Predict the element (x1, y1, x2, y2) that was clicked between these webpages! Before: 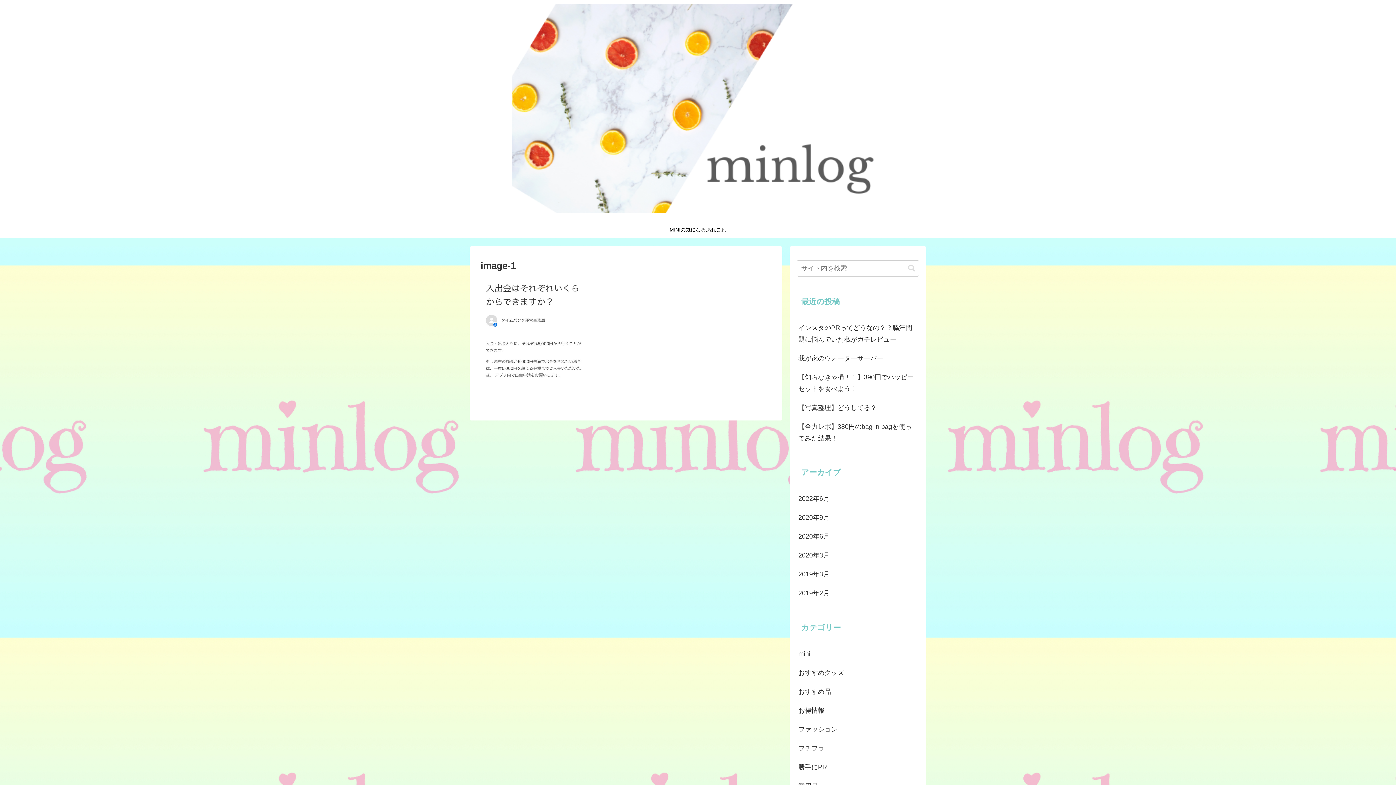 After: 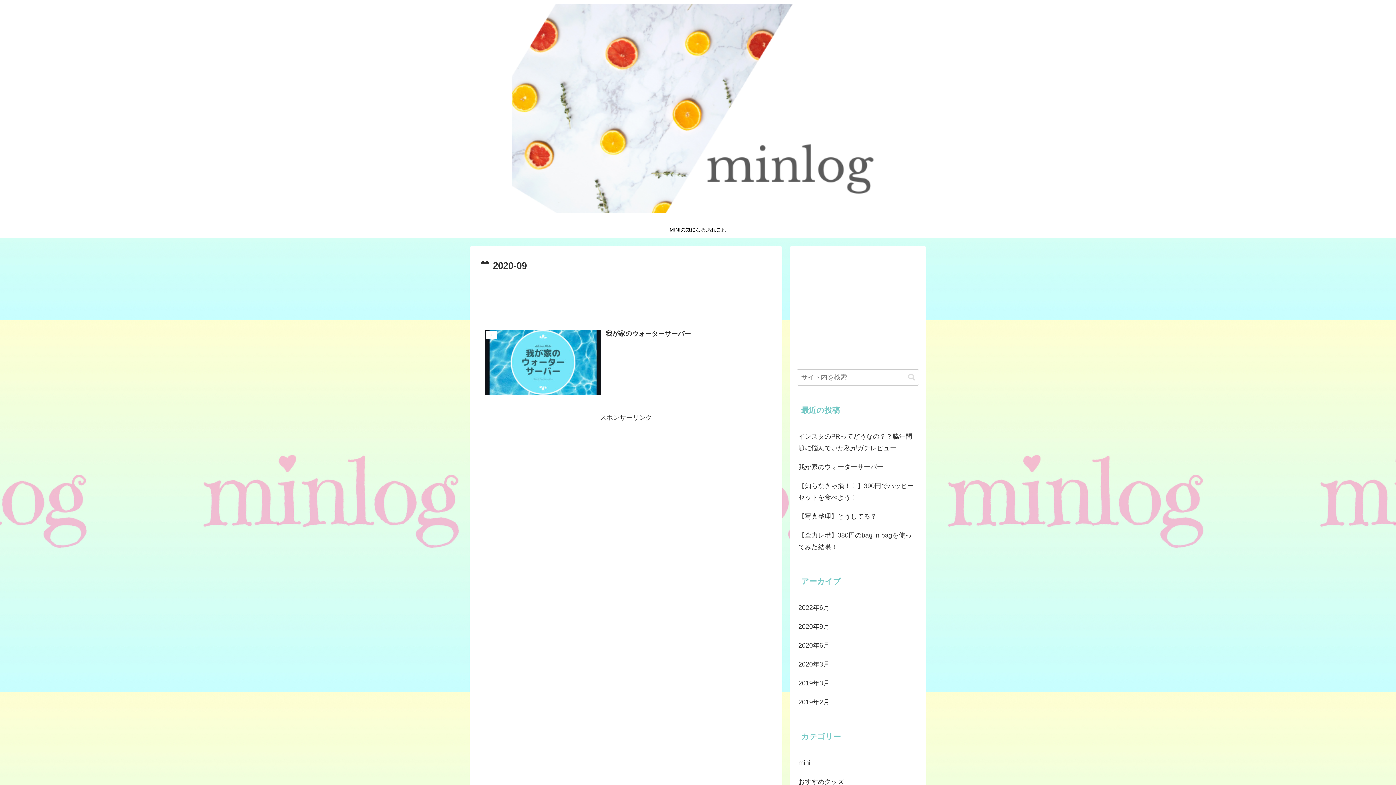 Action: bbox: (797, 508, 919, 527) label: 2020年9月